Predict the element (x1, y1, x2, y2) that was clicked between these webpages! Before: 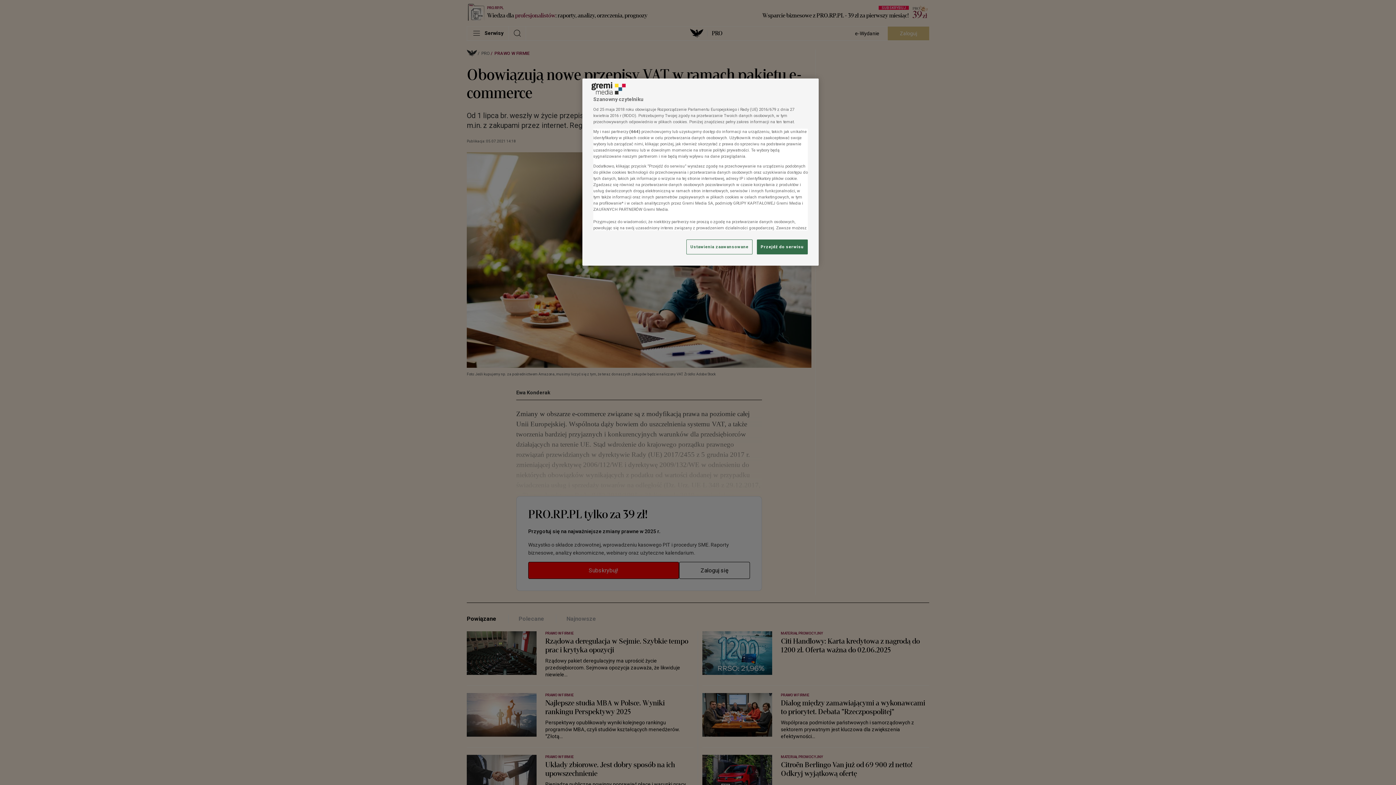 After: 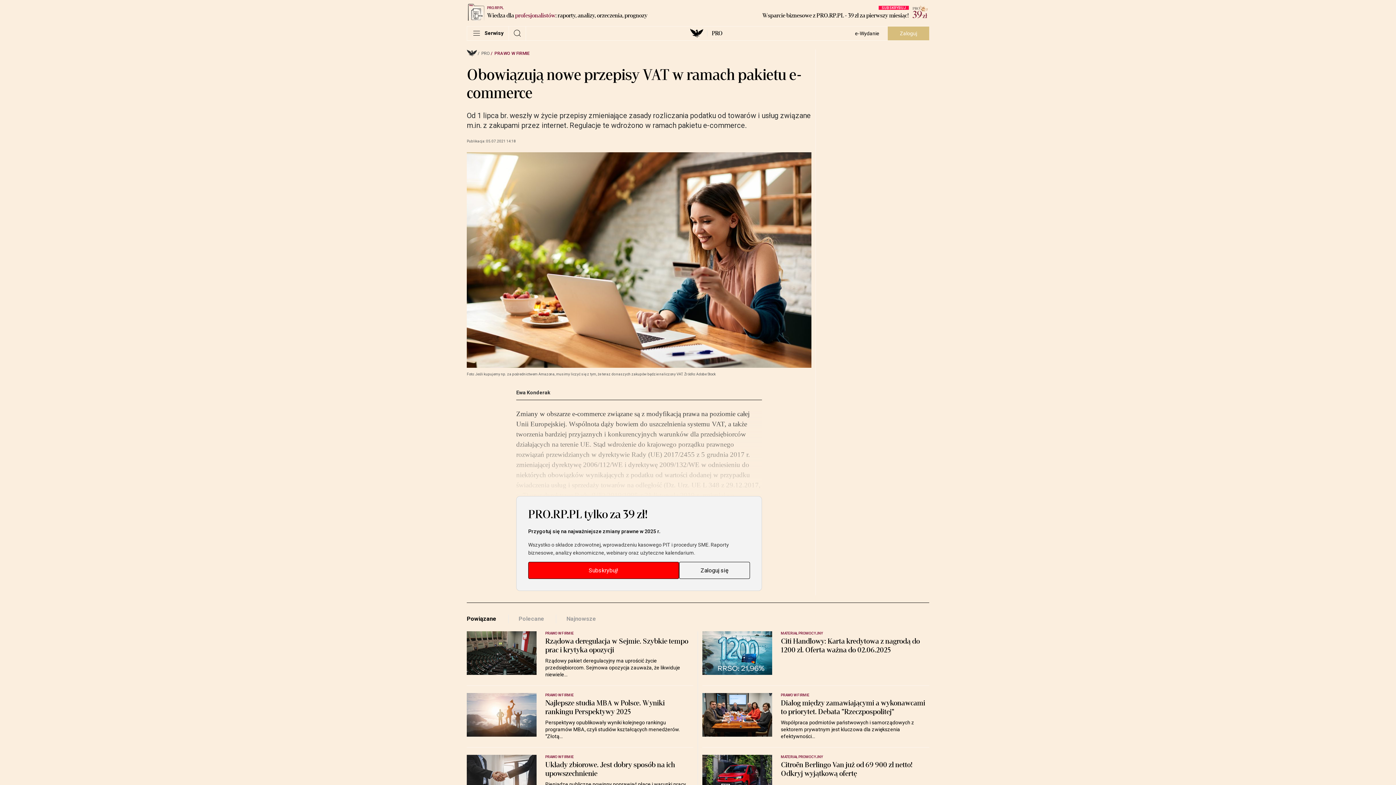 Action: label: Przejdź do serwisu bbox: (757, 239, 808, 254)